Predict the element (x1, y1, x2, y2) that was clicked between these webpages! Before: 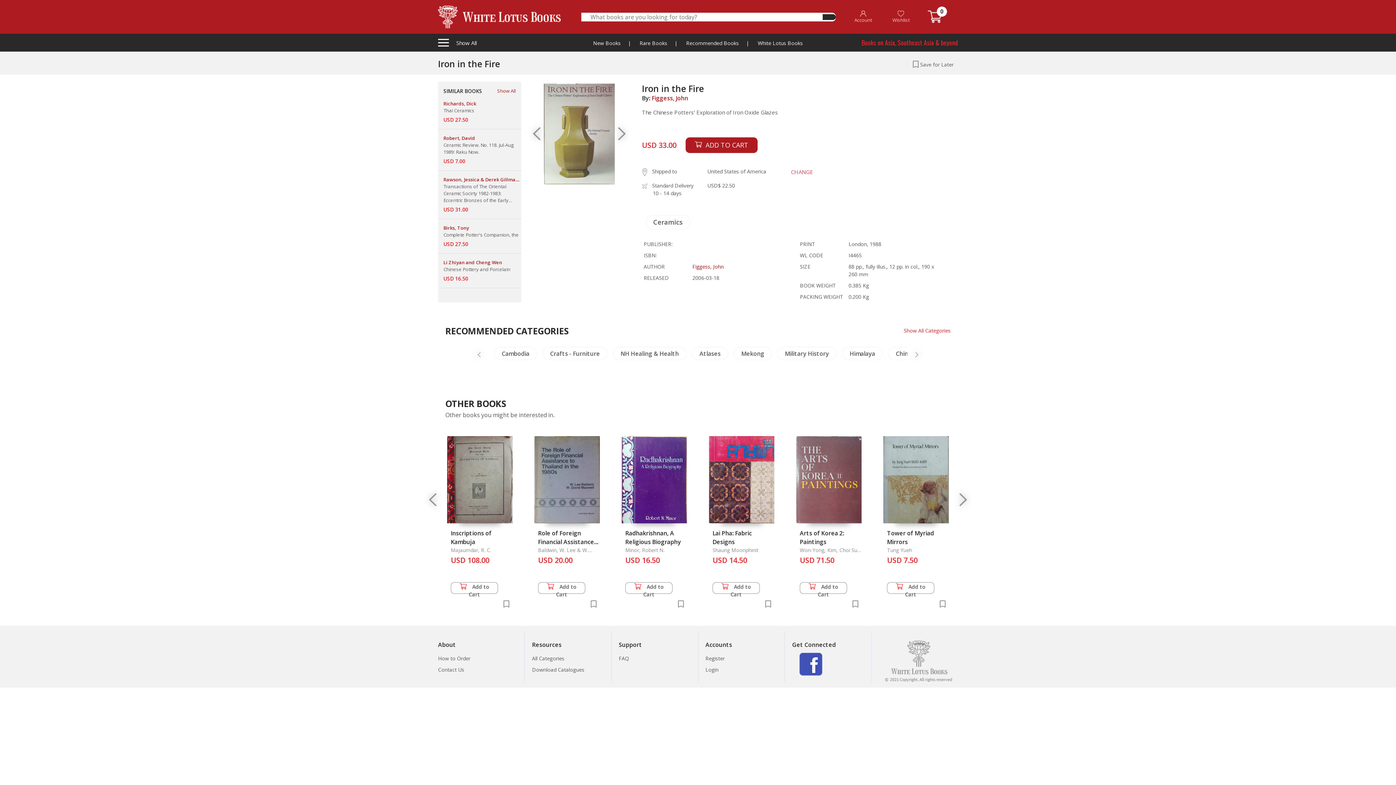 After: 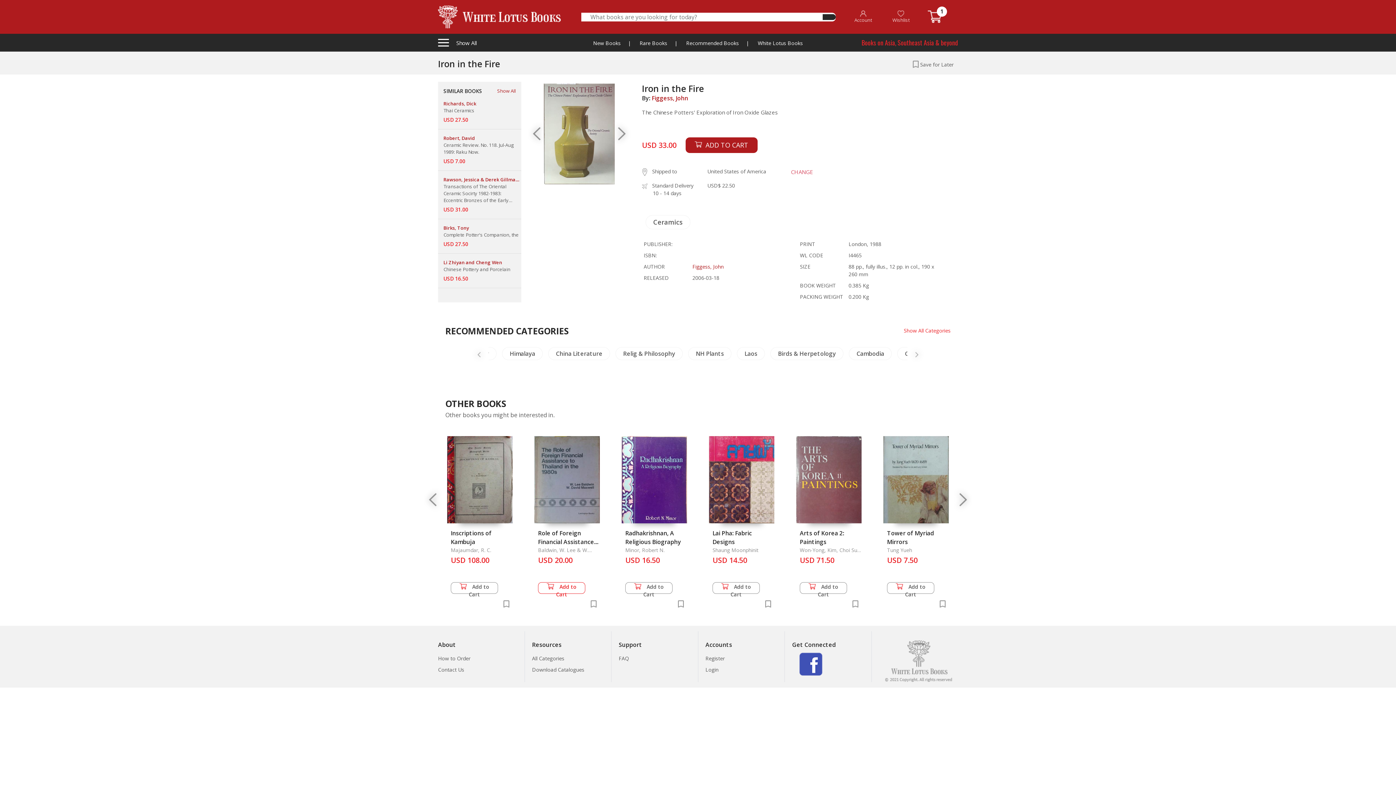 Action: label: Add to Cart bbox: (538, 582, 585, 594)